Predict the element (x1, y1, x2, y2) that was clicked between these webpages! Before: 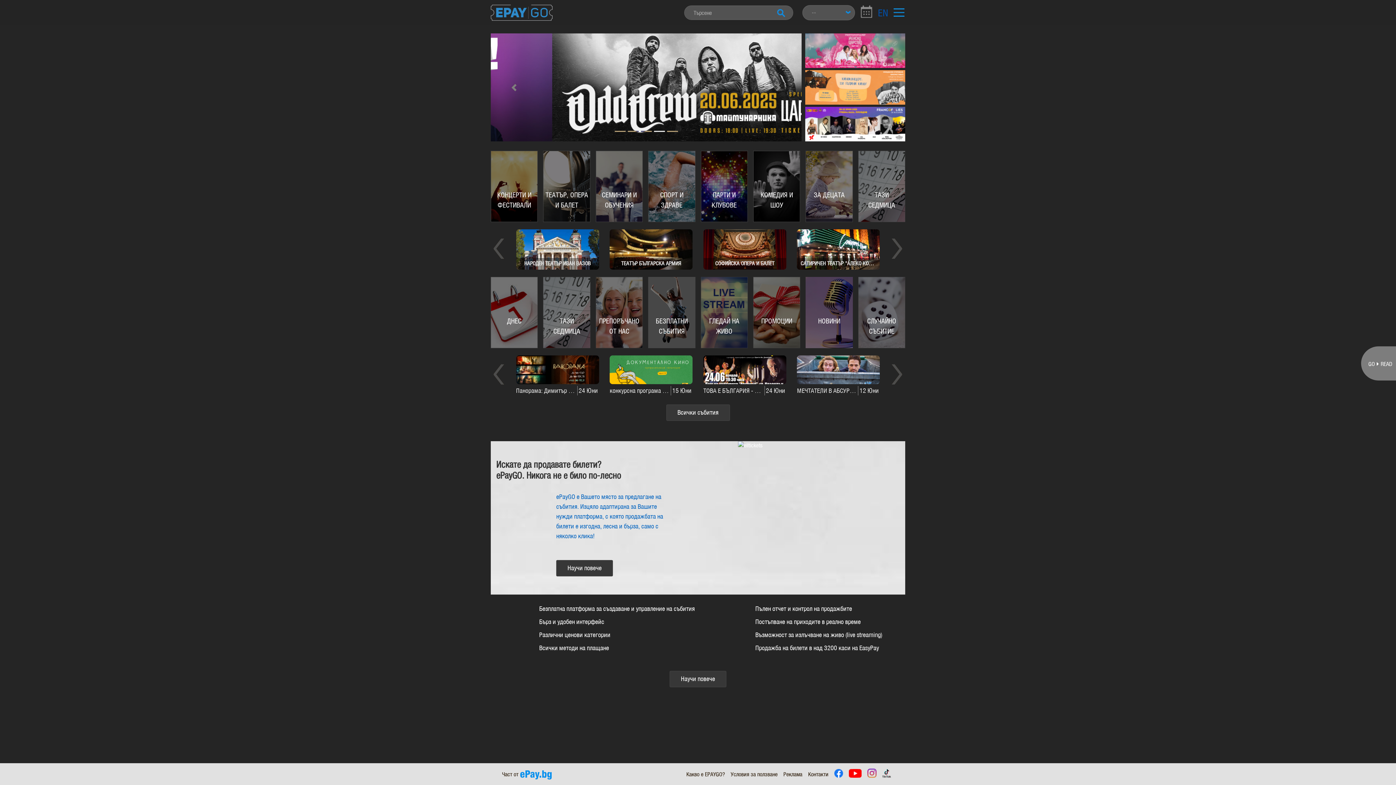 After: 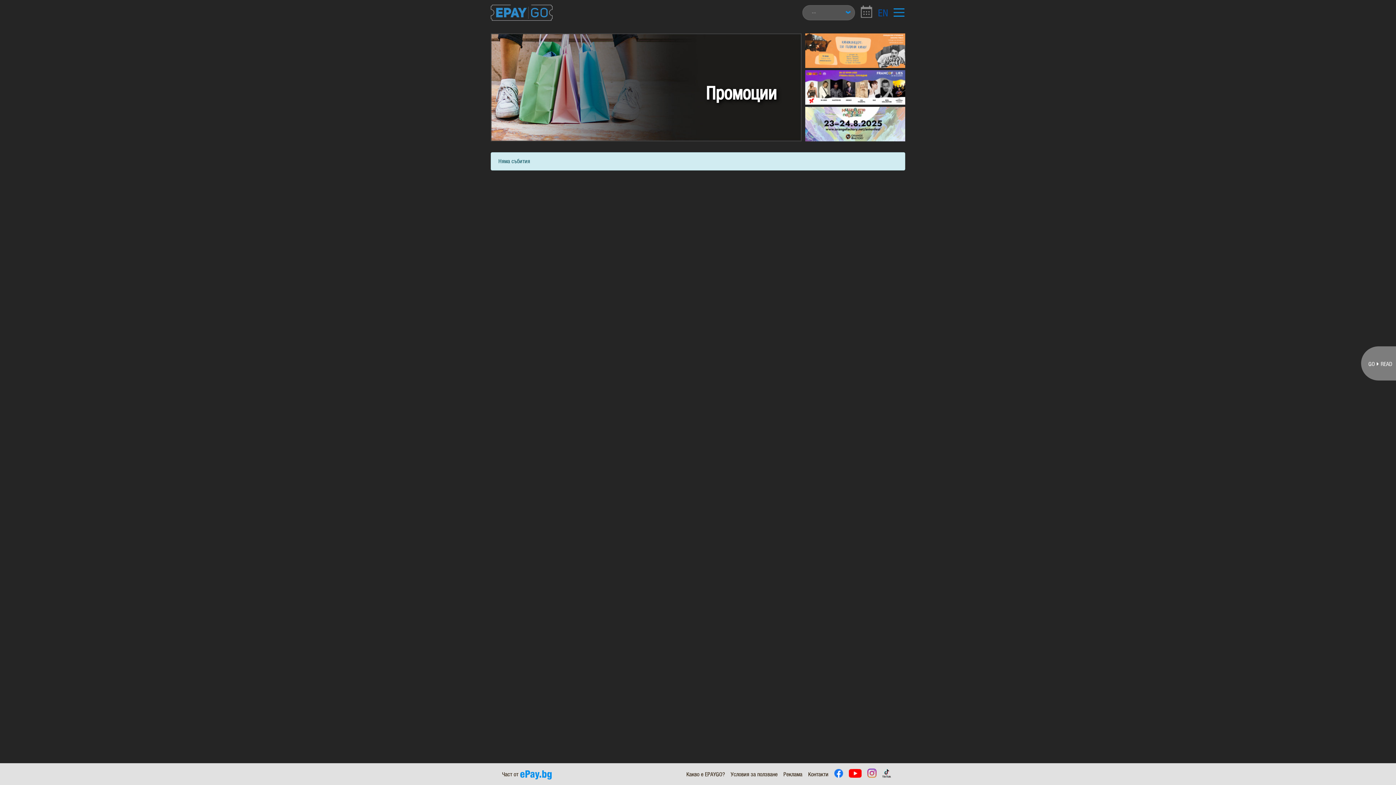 Action: bbox: (753, 277, 800, 348) label: ПРОМОЦИИ
 